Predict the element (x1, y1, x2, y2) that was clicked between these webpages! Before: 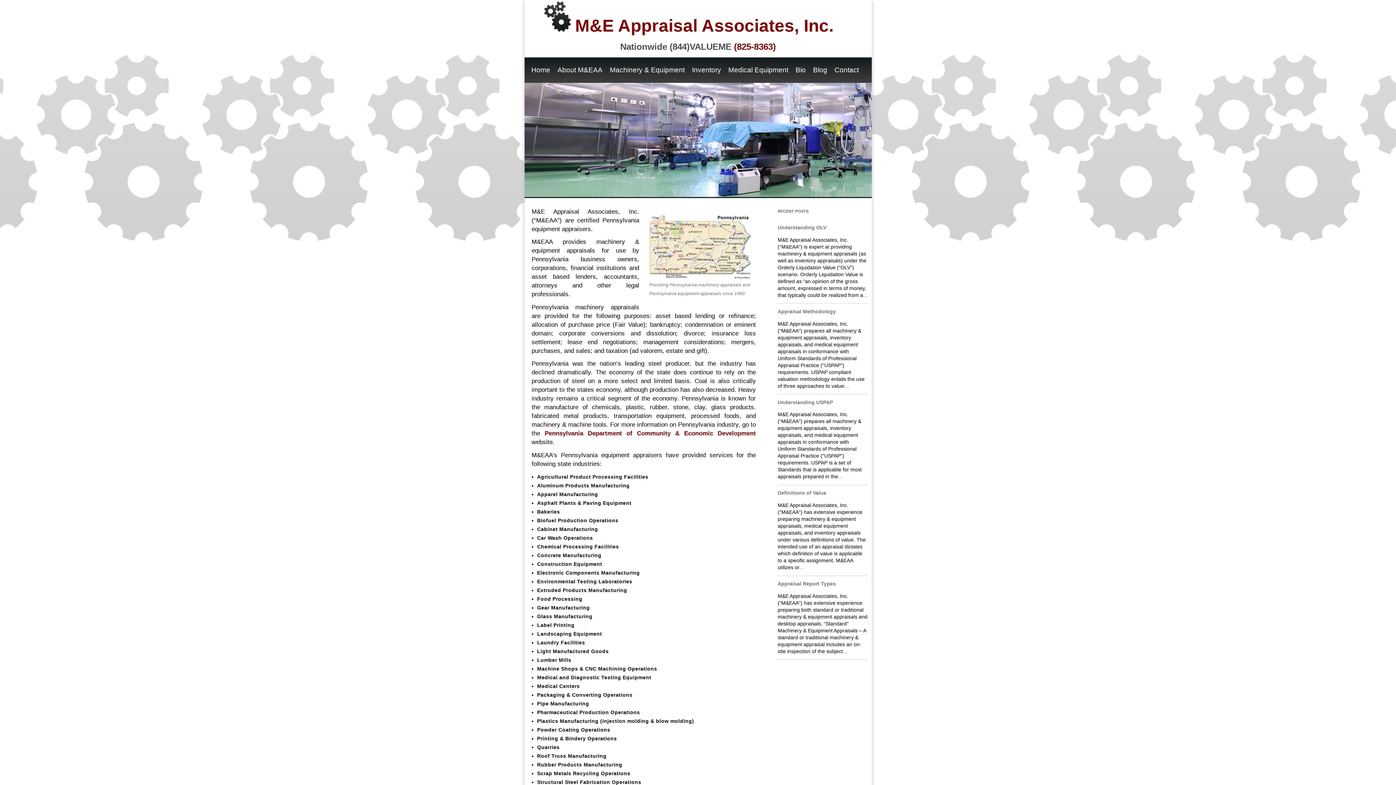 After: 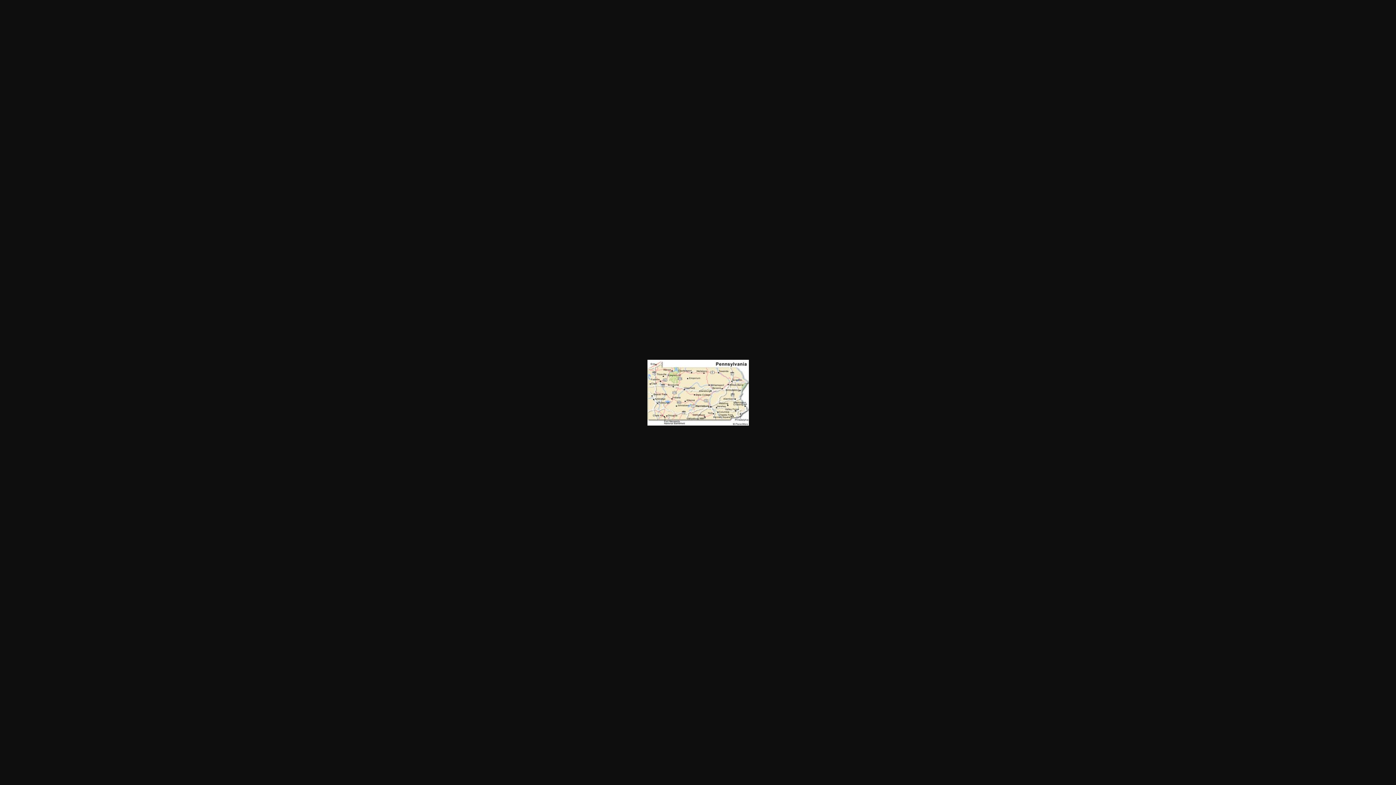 Action: bbox: (649, 274, 750, 280)